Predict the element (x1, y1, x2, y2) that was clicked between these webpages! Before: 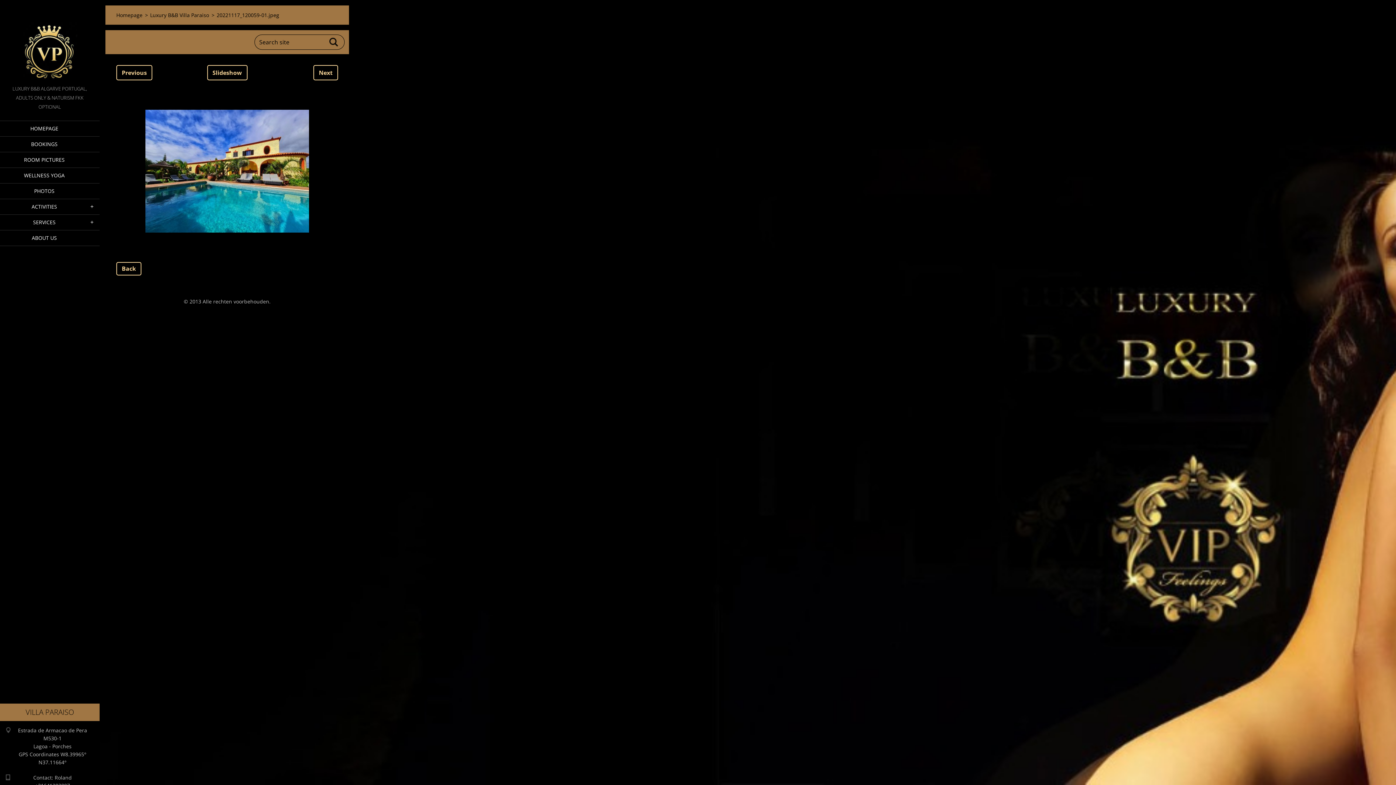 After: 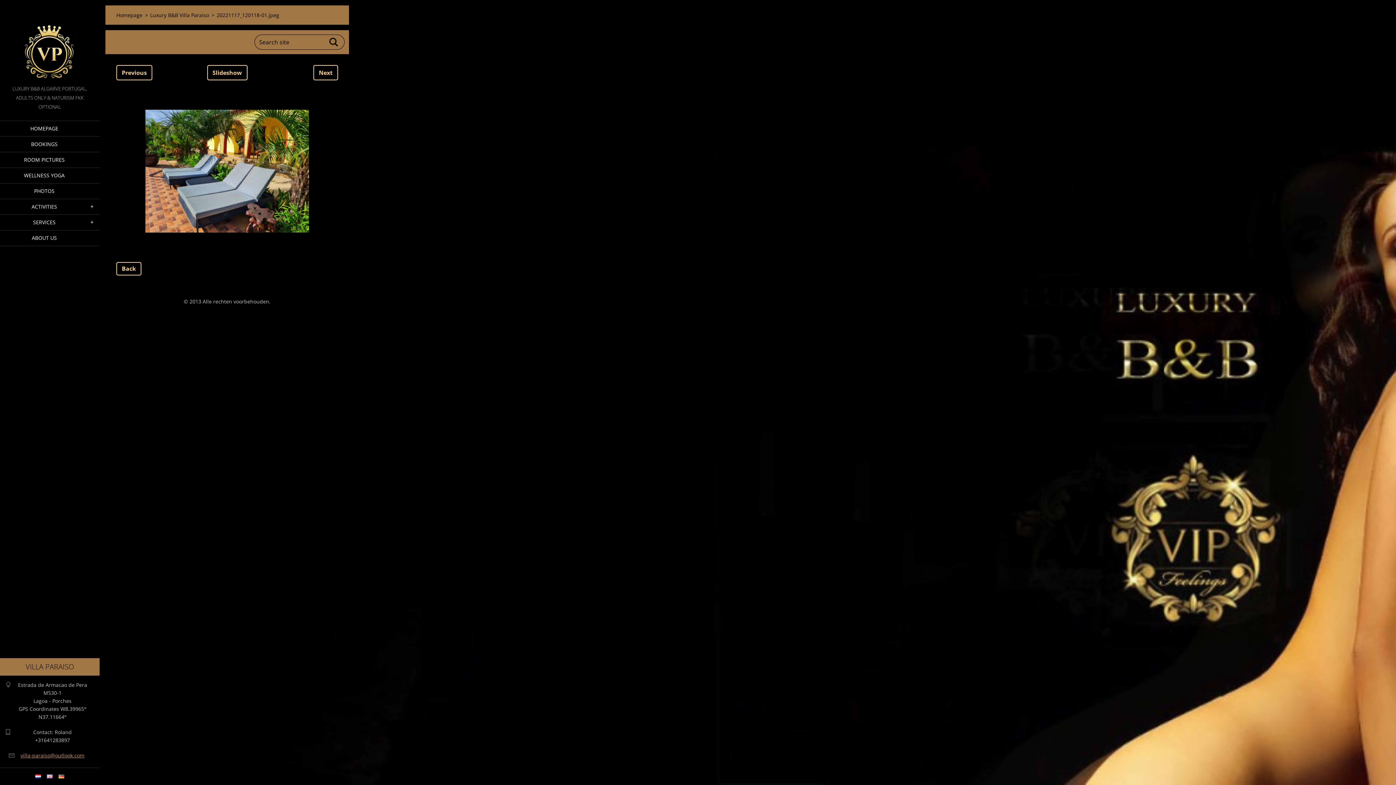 Action: bbox: (313, 65, 338, 80) label: Next